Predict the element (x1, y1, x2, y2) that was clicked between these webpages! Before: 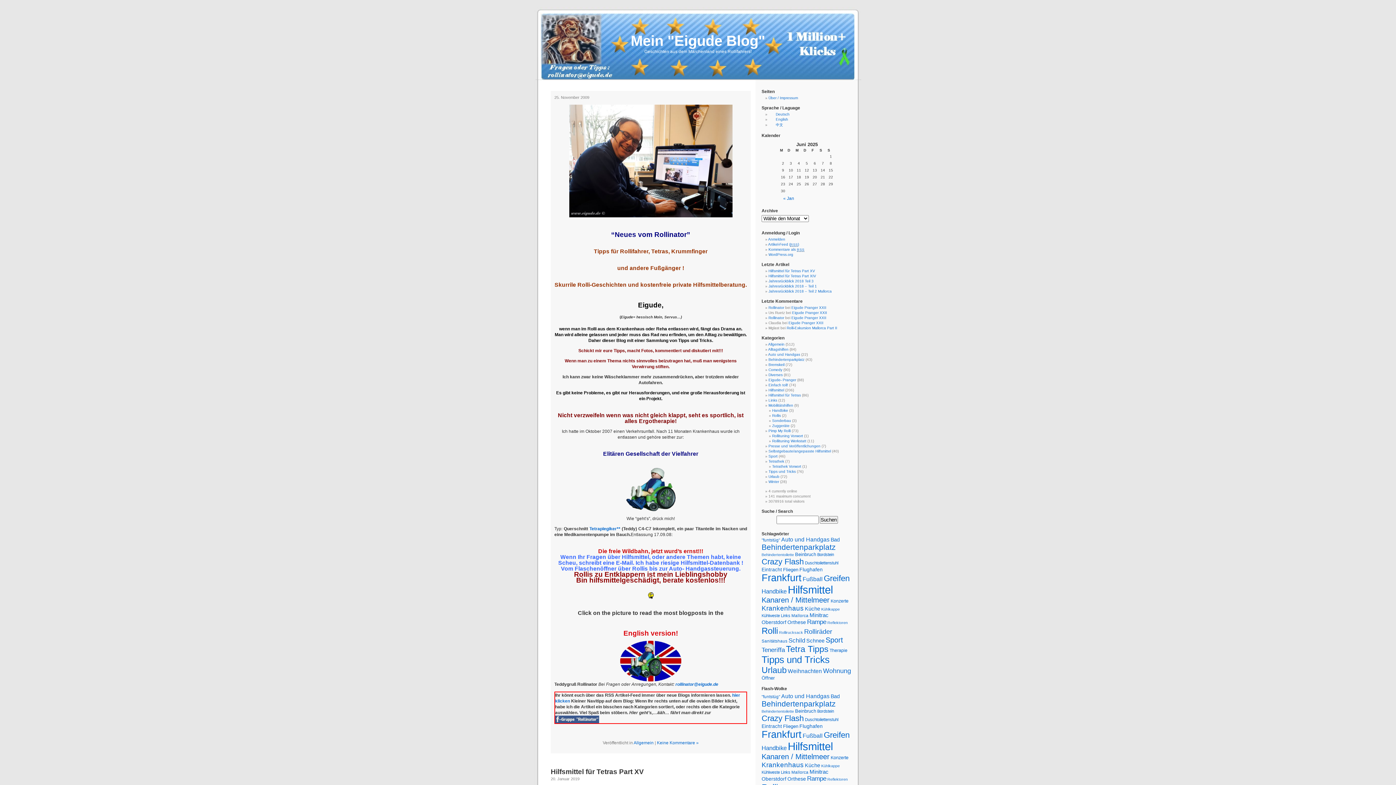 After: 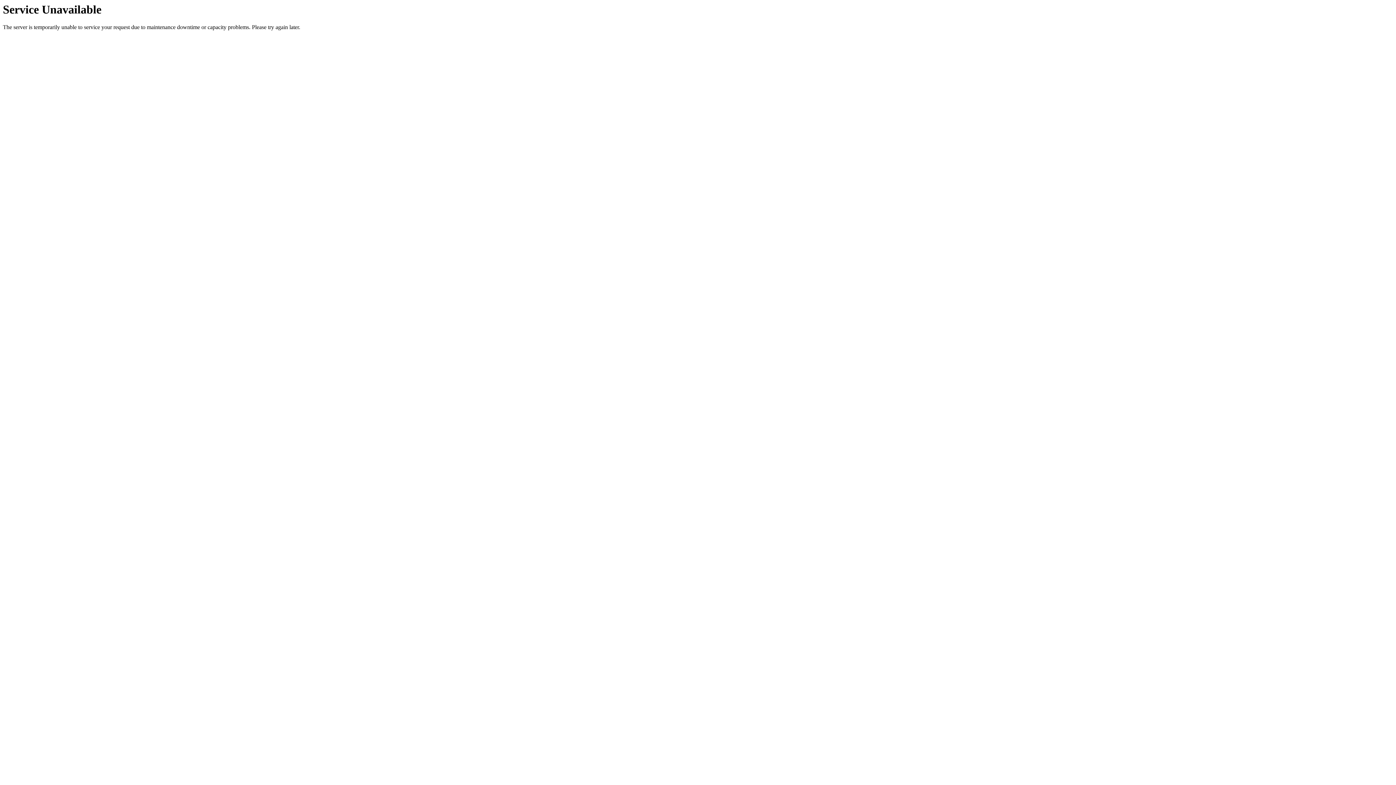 Action: bbox: (768, 429, 790, 433) label: Pimp My Rolli